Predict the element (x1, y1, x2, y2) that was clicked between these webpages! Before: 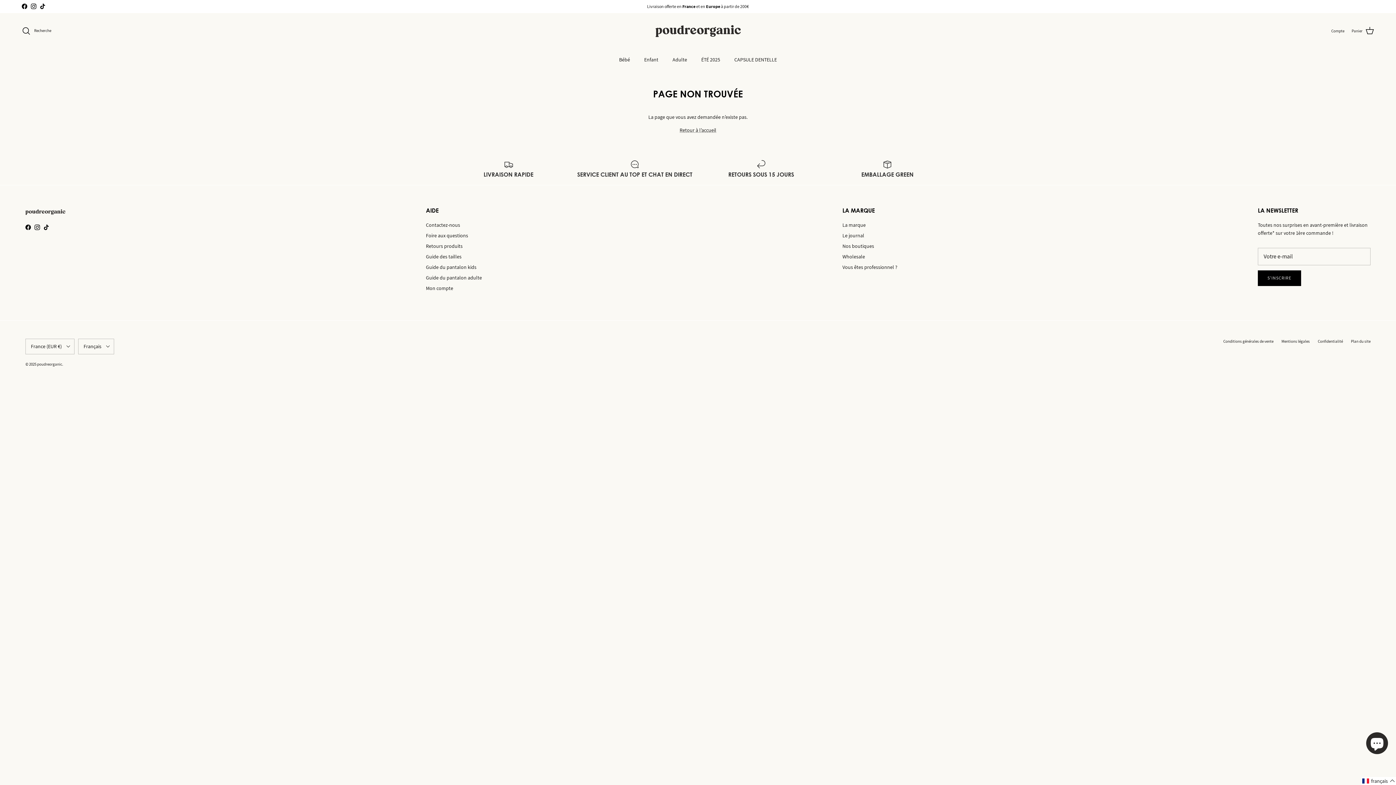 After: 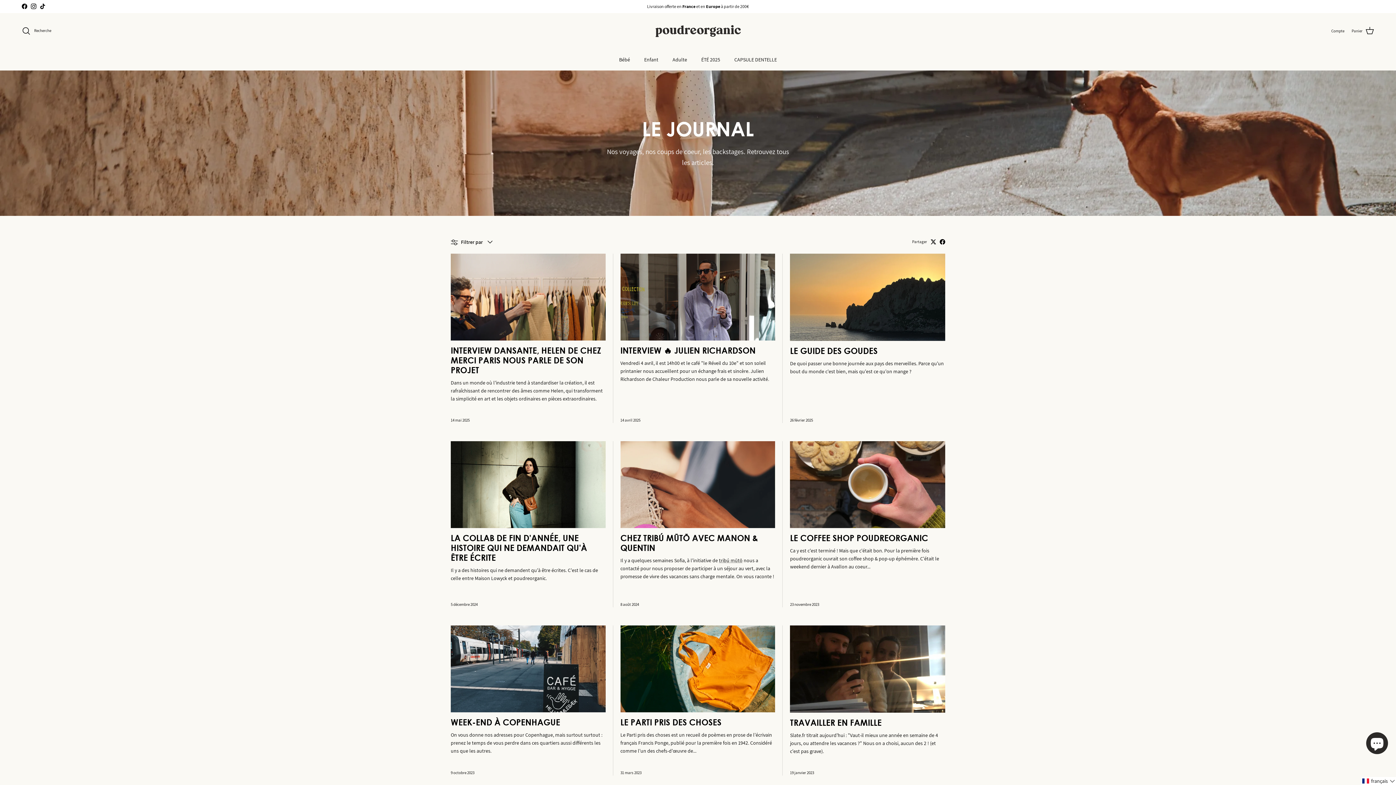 Action: label: Le journal bbox: (842, 232, 864, 238)